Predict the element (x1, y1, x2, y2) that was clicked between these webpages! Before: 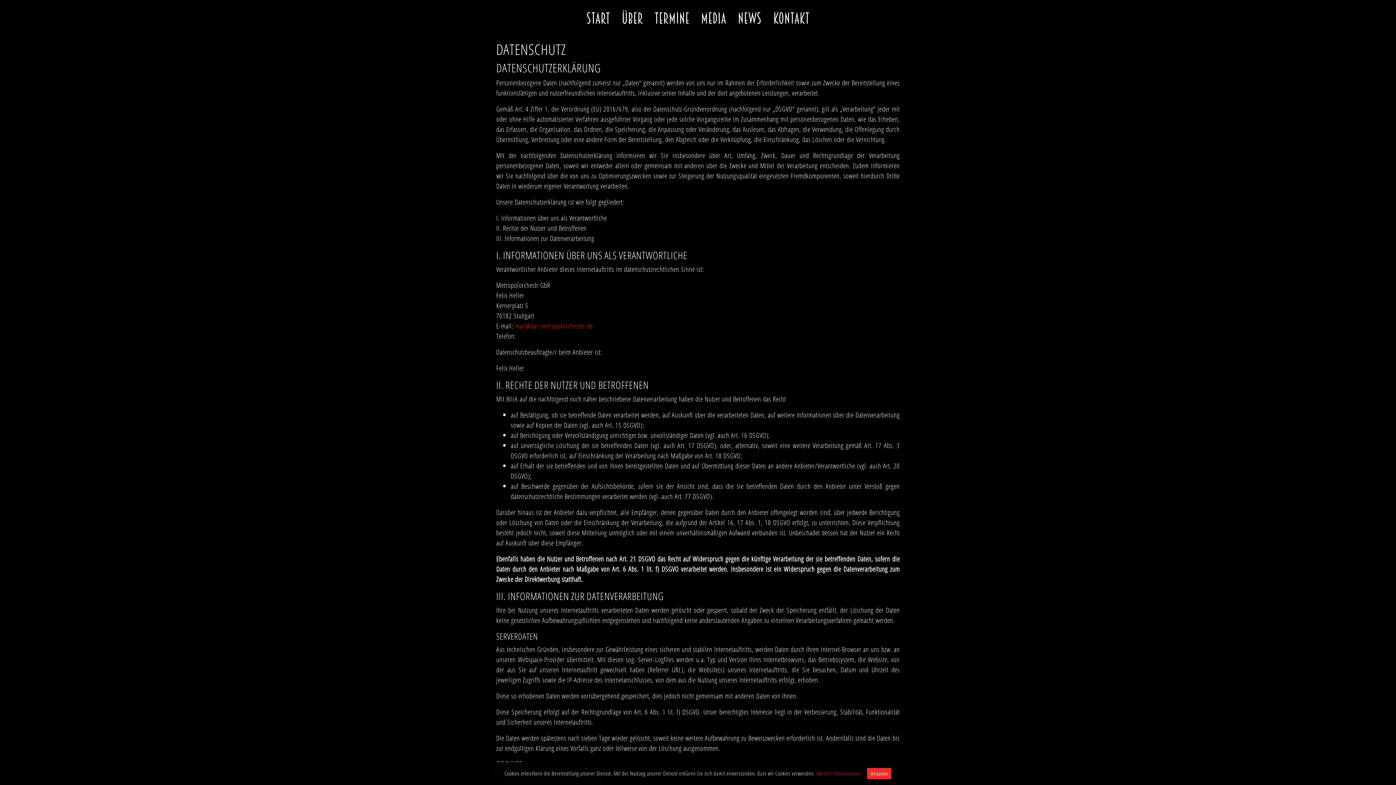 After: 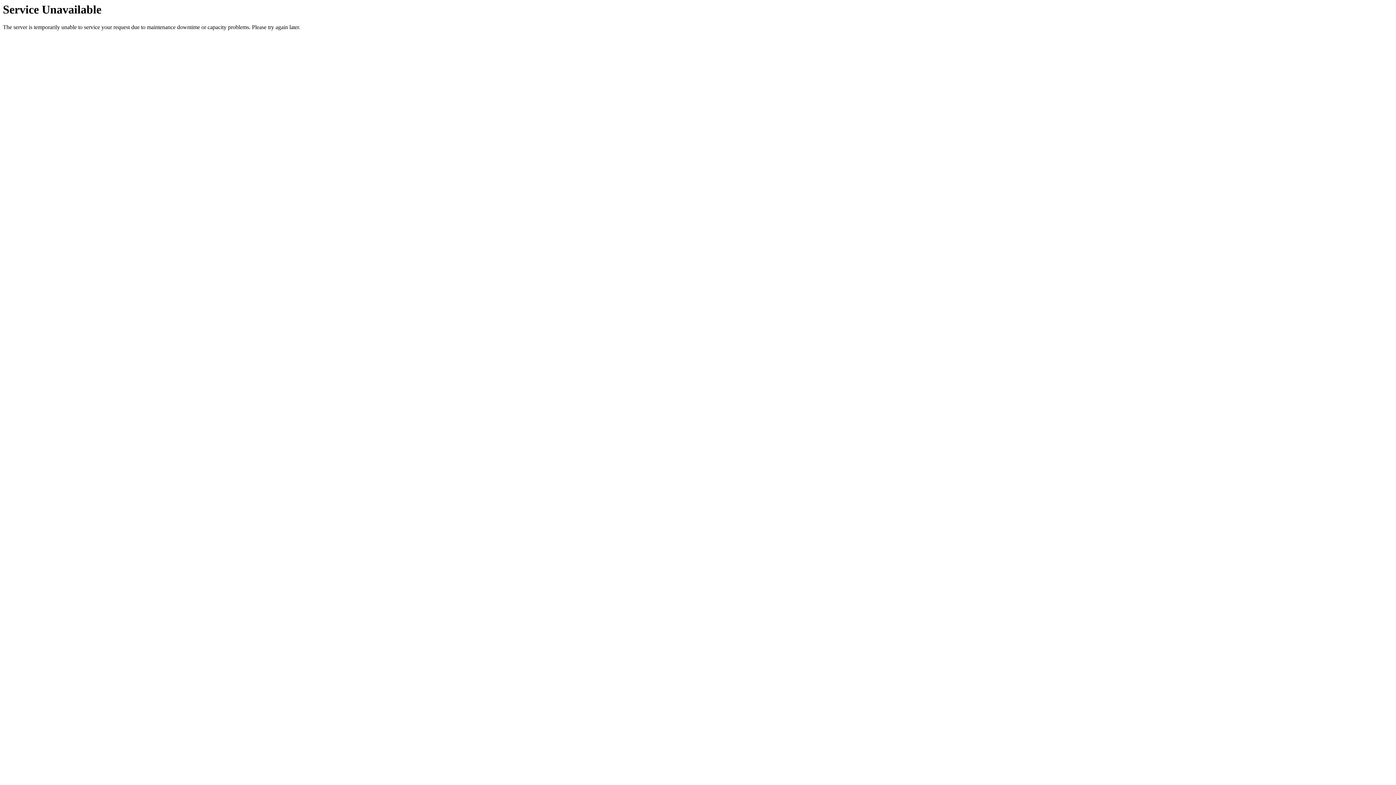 Action: bbox: (649, 4, 695, 32) label: TERMINE